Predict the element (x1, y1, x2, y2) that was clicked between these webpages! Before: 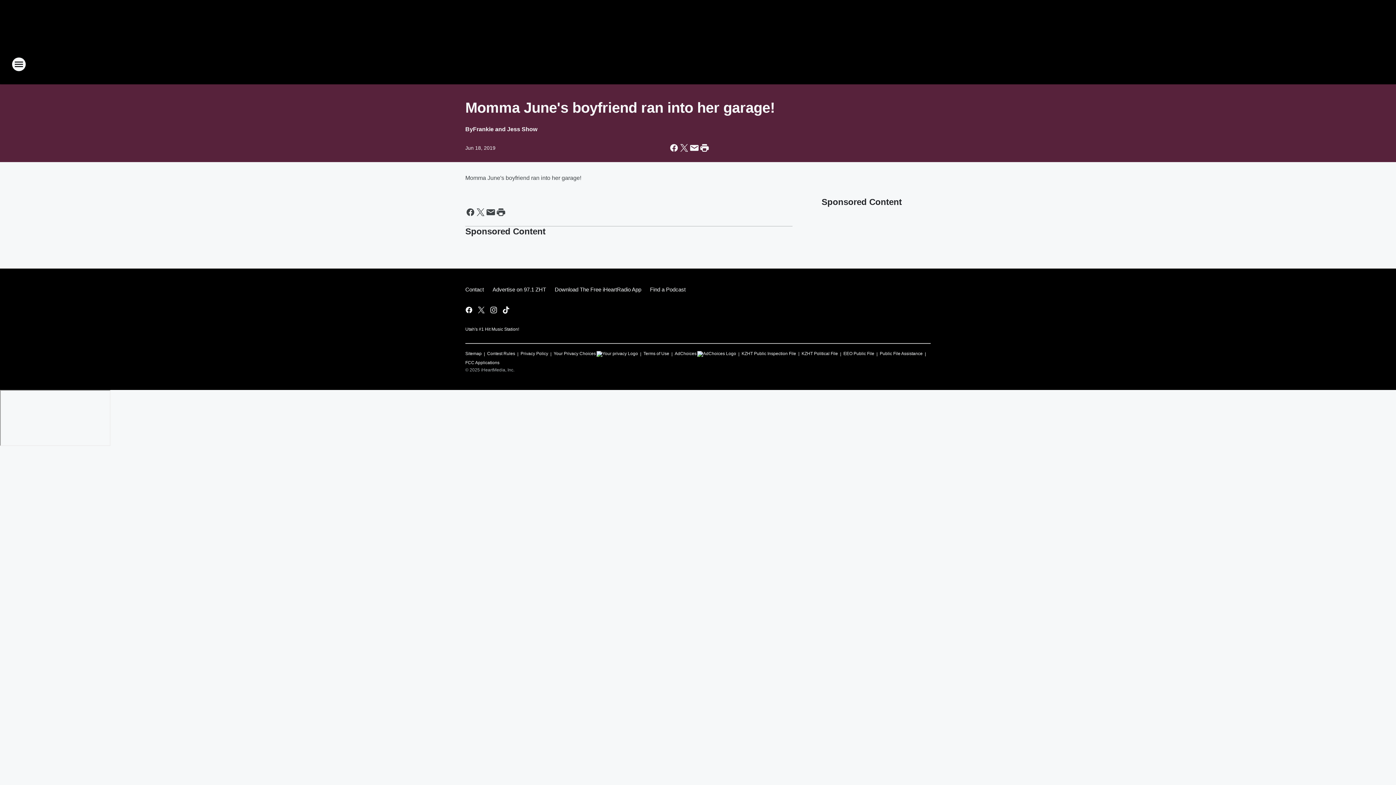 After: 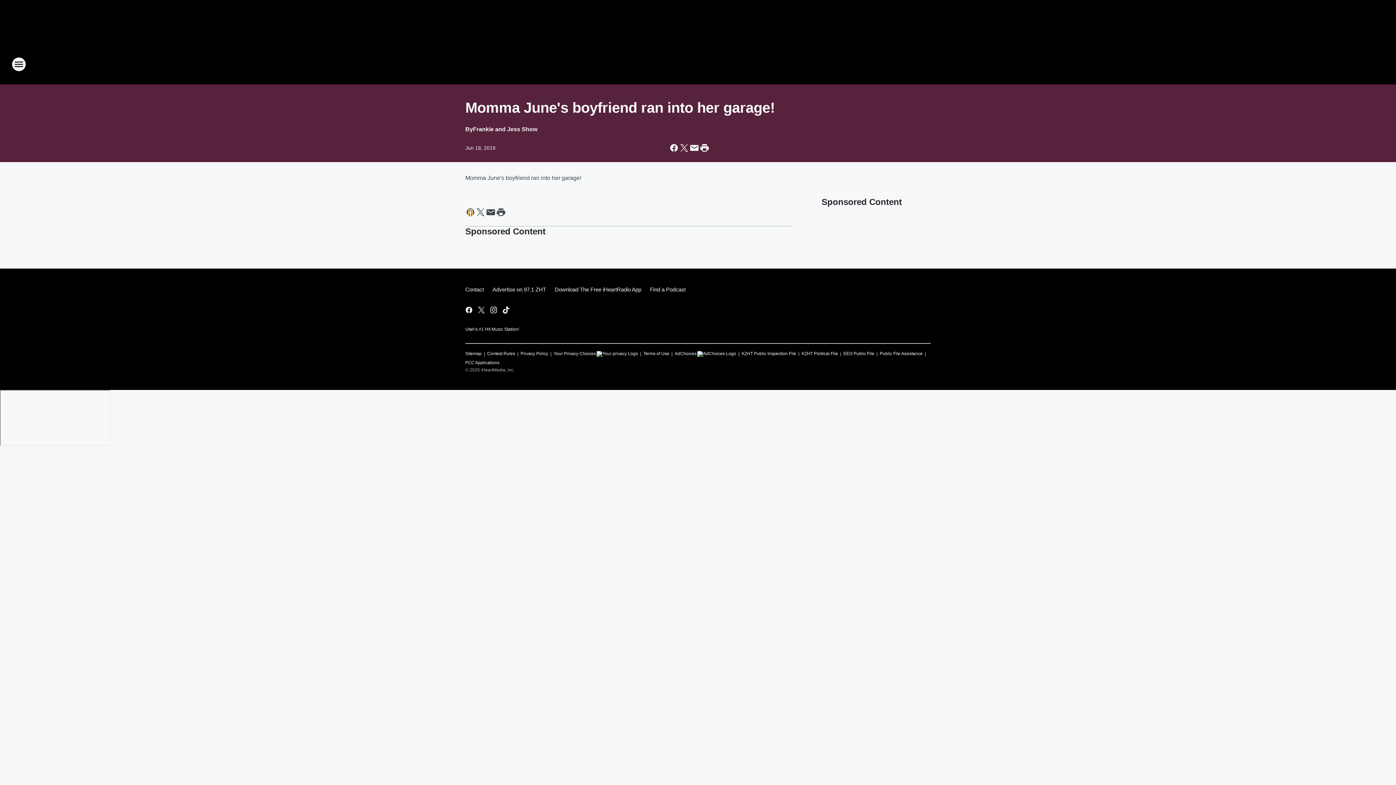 Action: bbox: (465, 207, 475, 217) label: Share this page on Facebook